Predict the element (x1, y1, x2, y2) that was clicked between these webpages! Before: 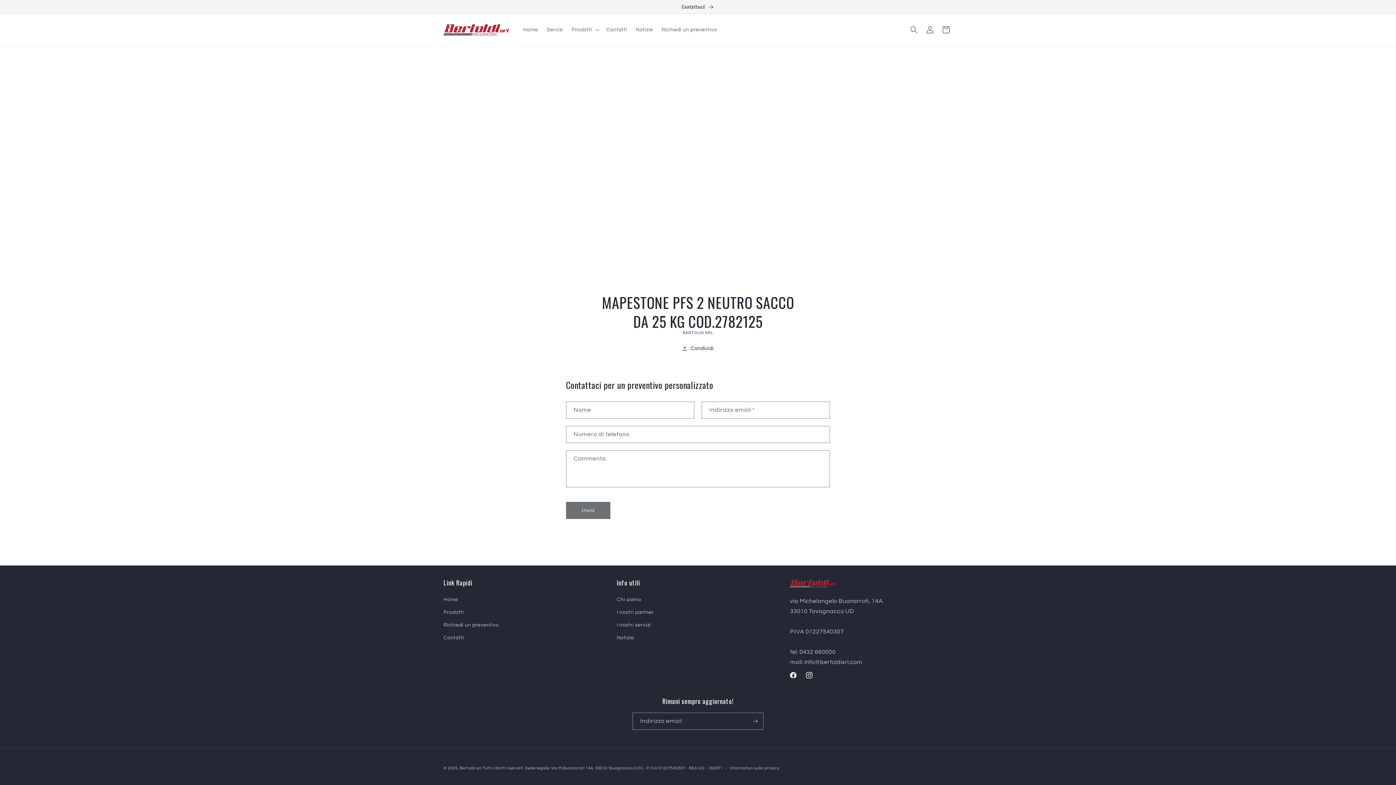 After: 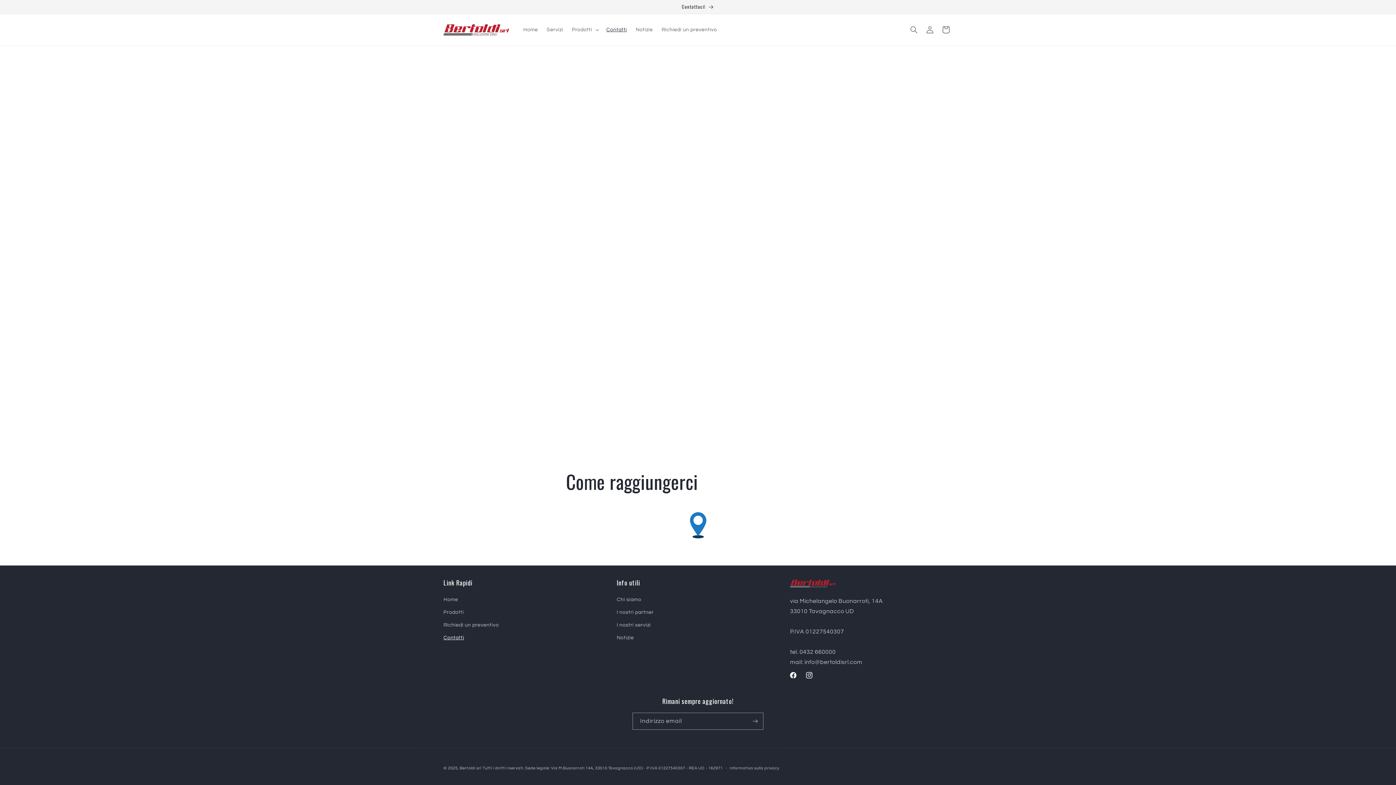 Action: bbox: (437, 0, 959, 13) label: Contattaci!